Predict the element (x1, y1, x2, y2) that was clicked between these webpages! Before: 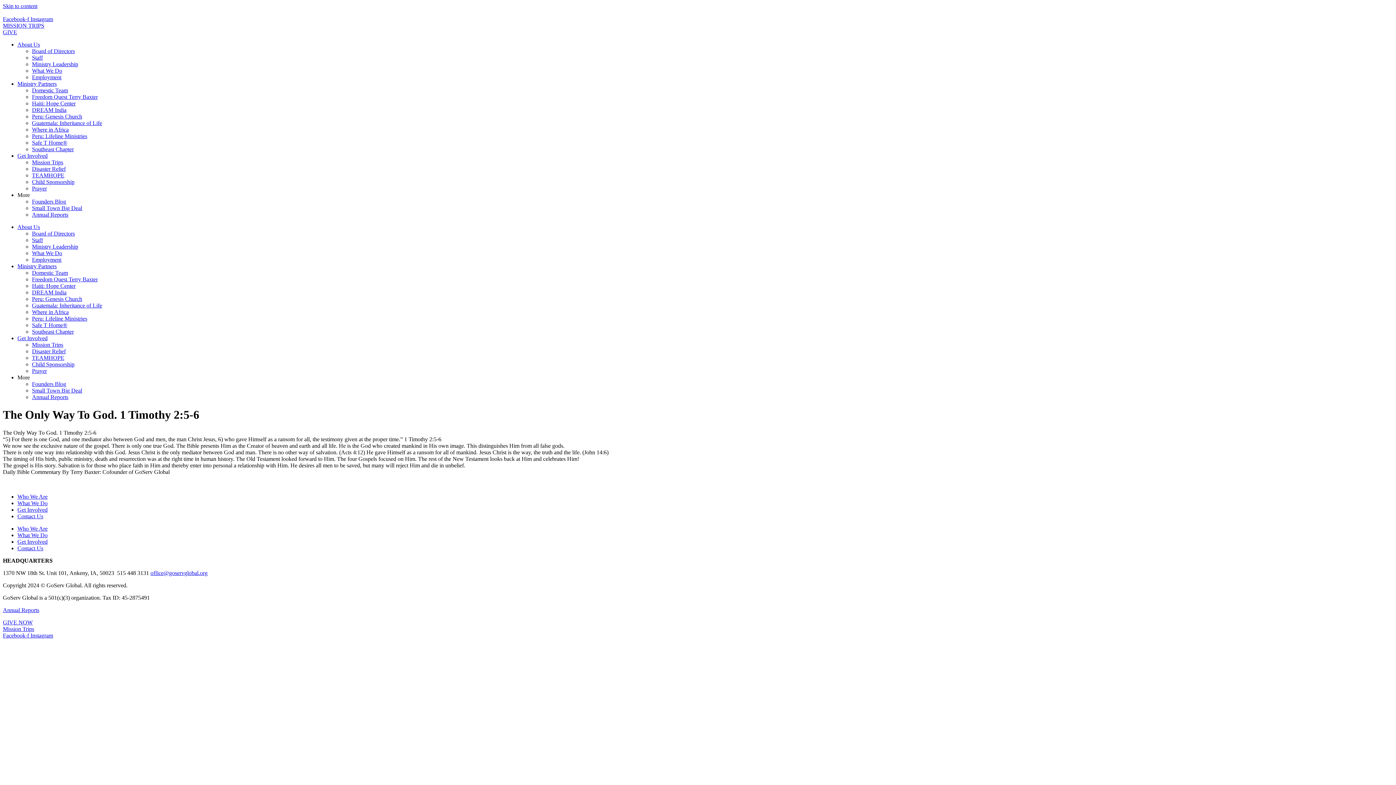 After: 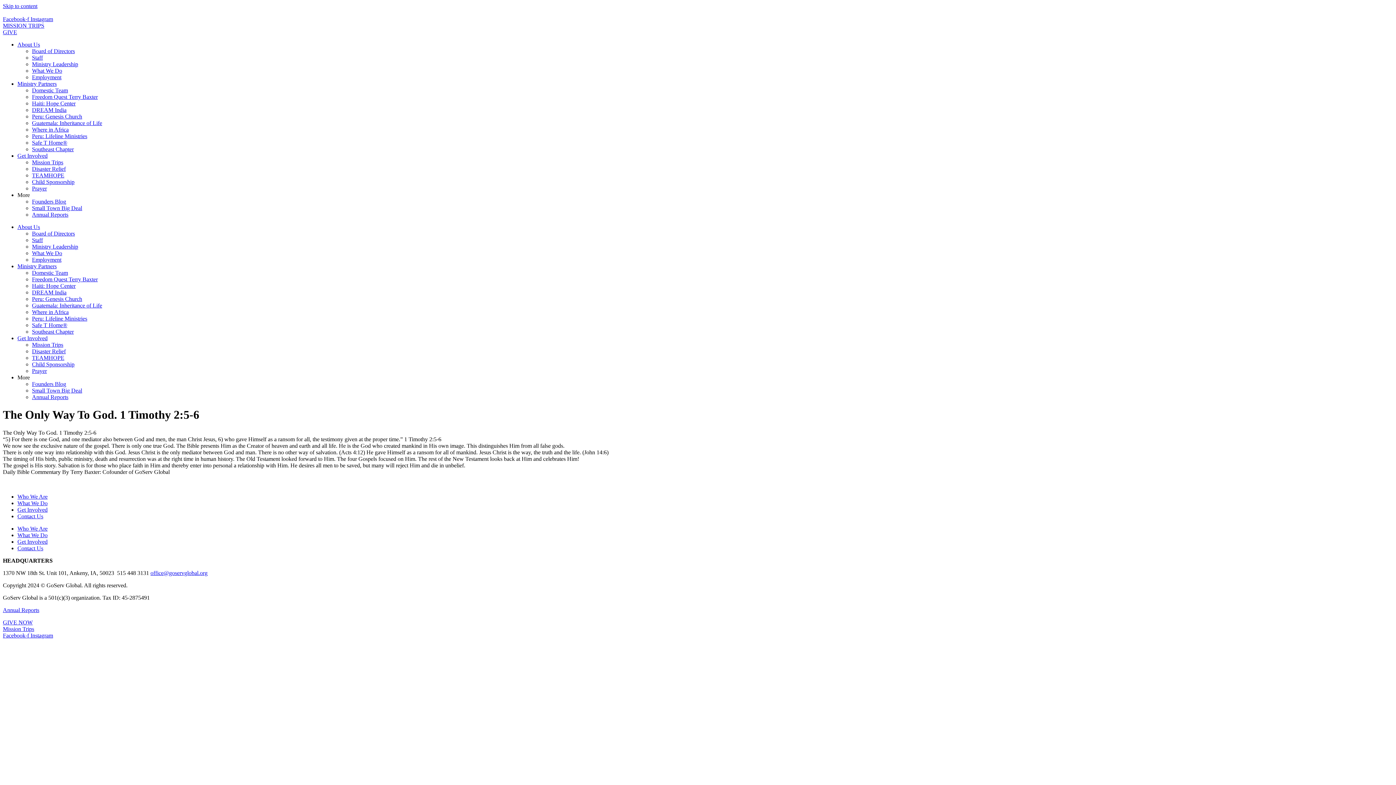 Action: bbox: (2, 2, 37, 9) label: Skip to content